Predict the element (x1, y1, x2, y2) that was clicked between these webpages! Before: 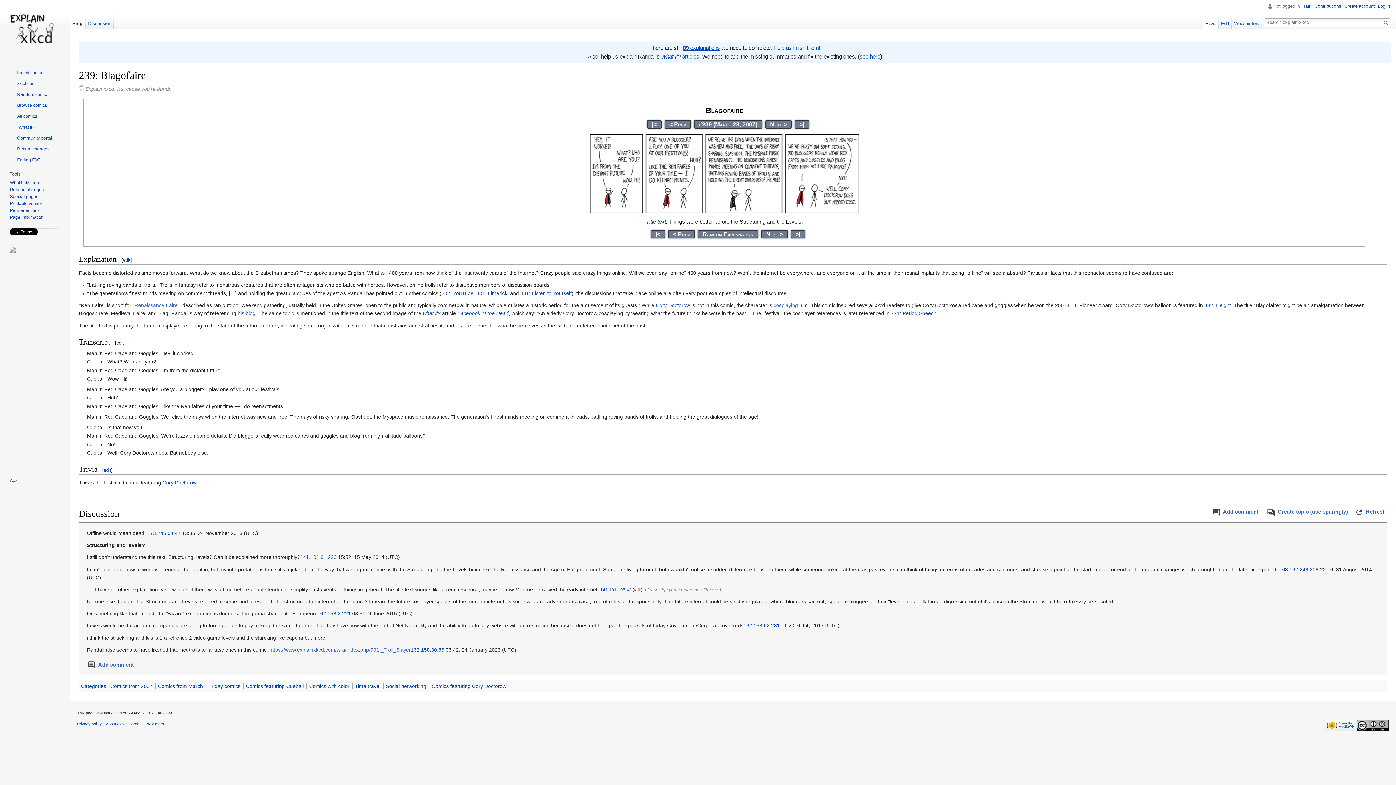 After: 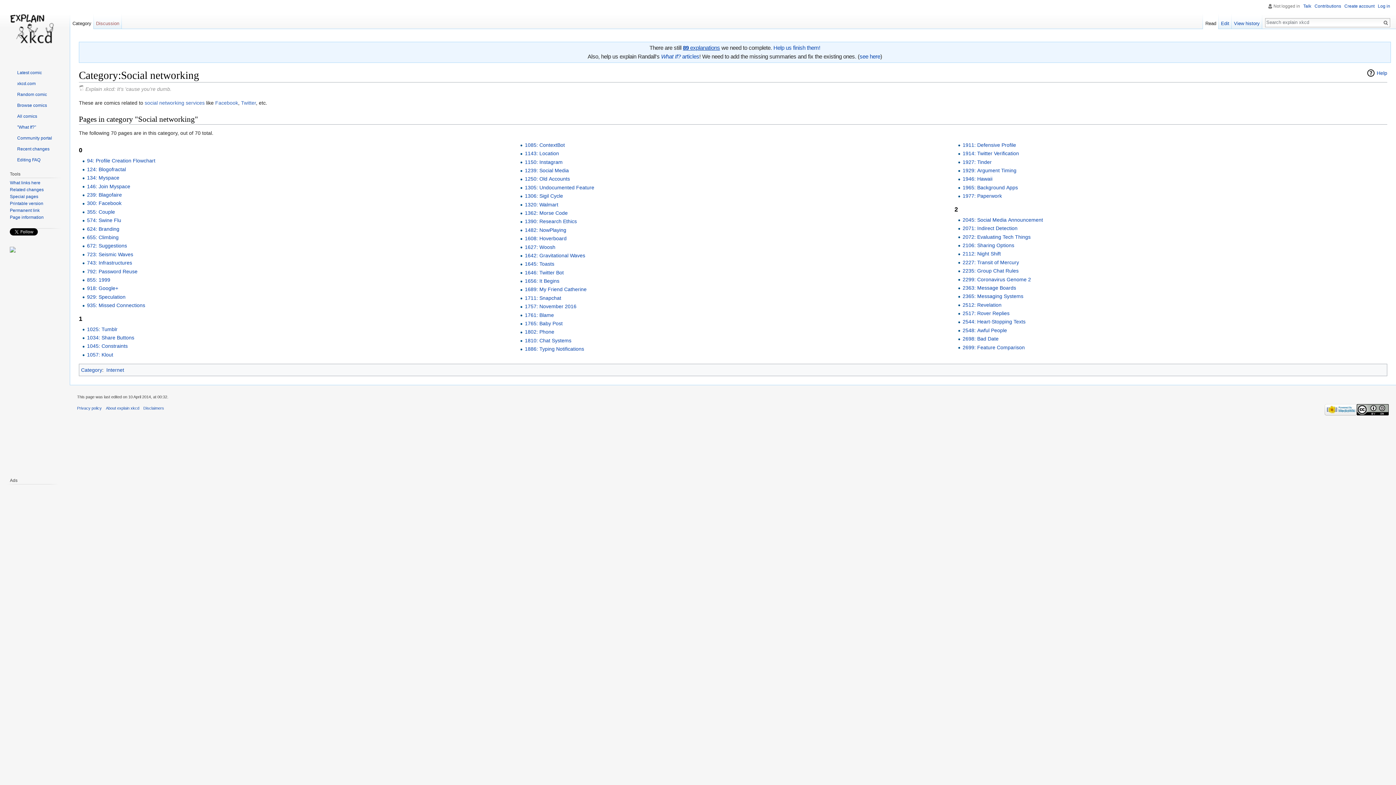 Action: label: Social networking bbox: (386, 683, 426, 689)